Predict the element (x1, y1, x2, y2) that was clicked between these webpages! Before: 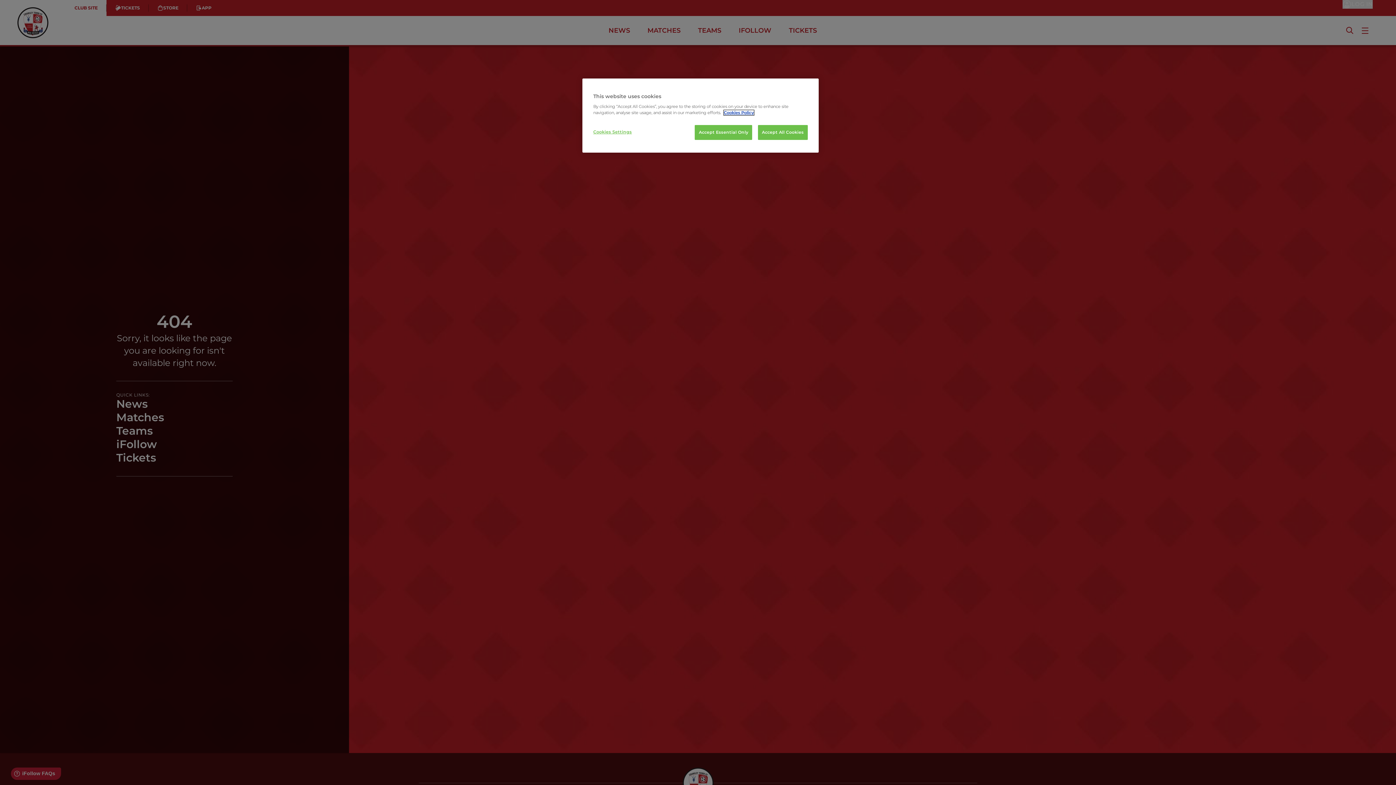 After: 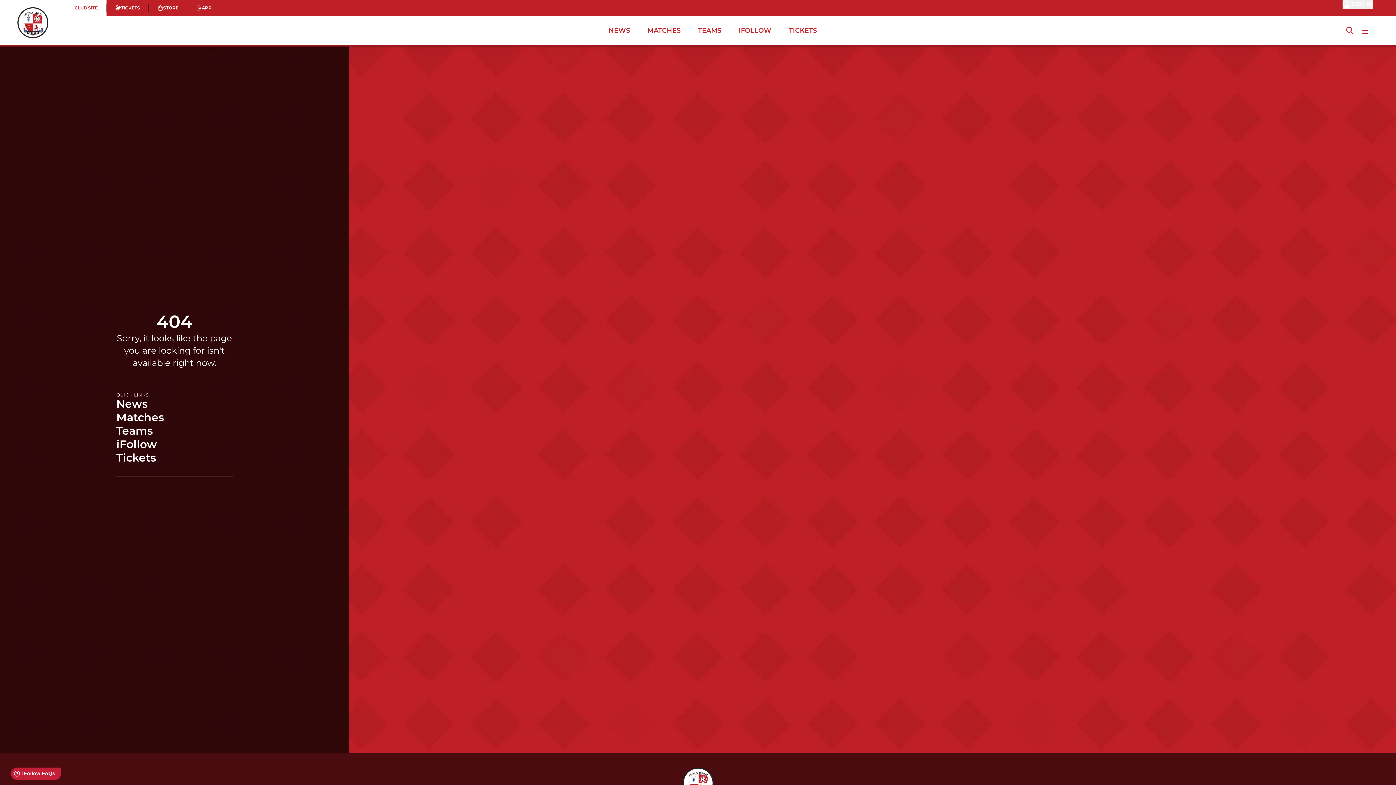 Action: label: Accept All Cookies bbox: (758, 125, 808, 140)